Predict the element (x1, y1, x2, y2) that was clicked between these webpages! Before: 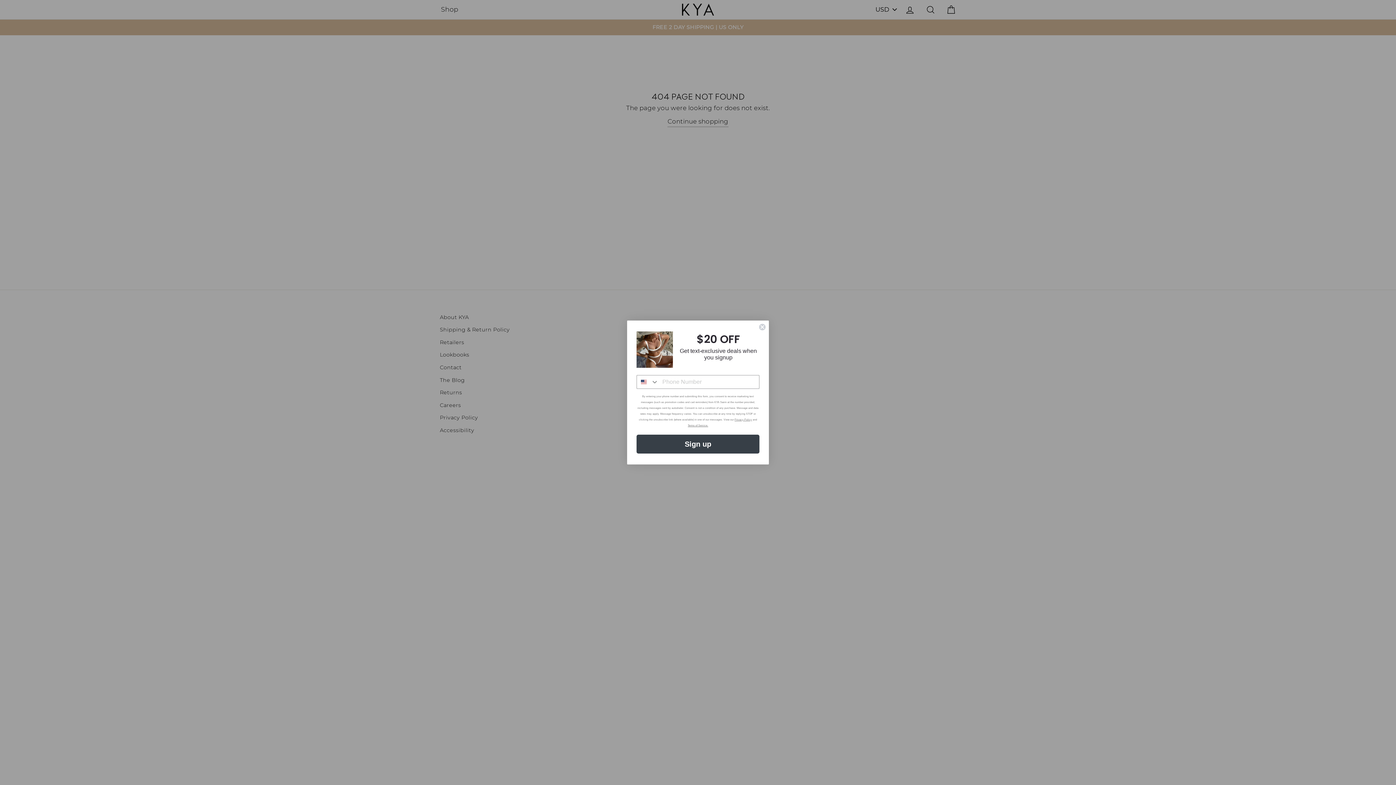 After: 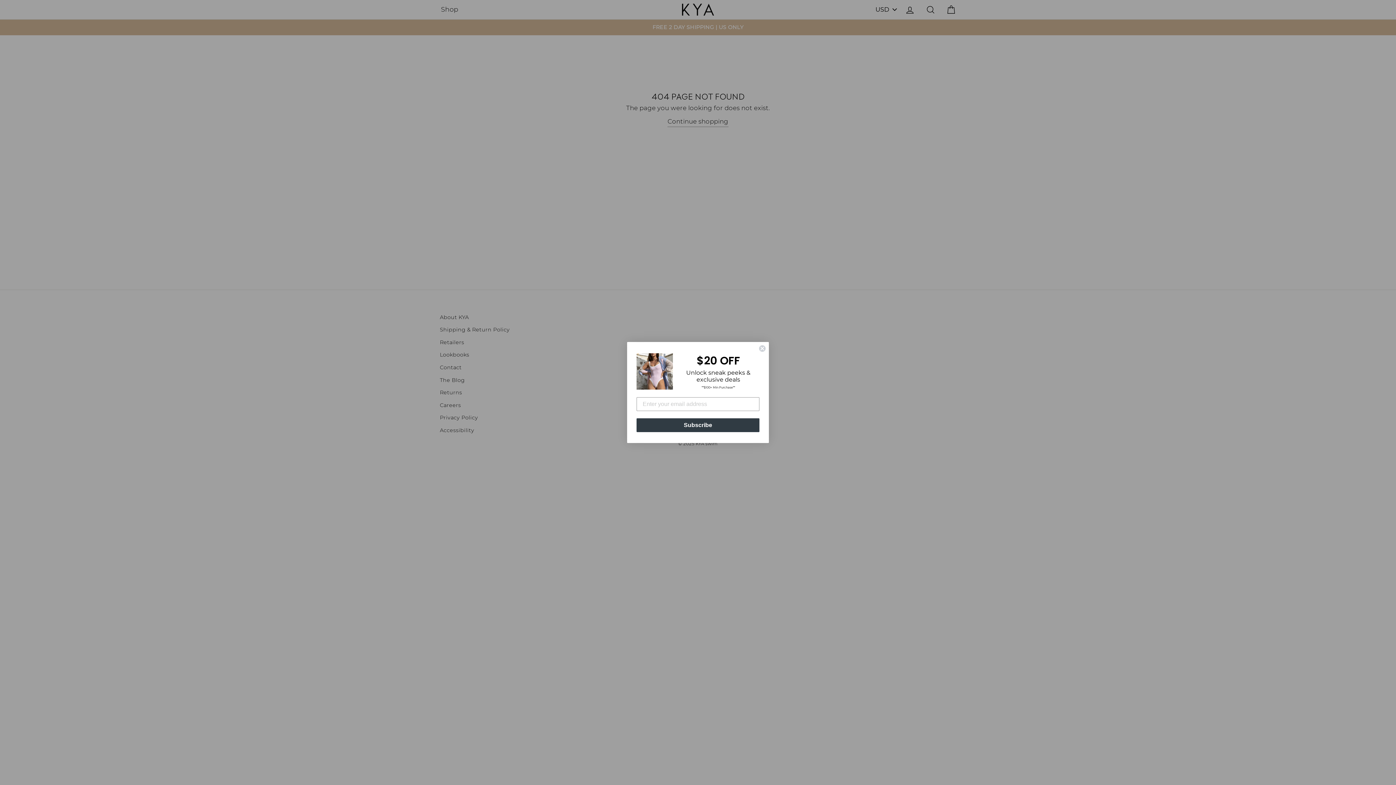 Action: bbox: (636, 434, 759, 453) label: Sign up